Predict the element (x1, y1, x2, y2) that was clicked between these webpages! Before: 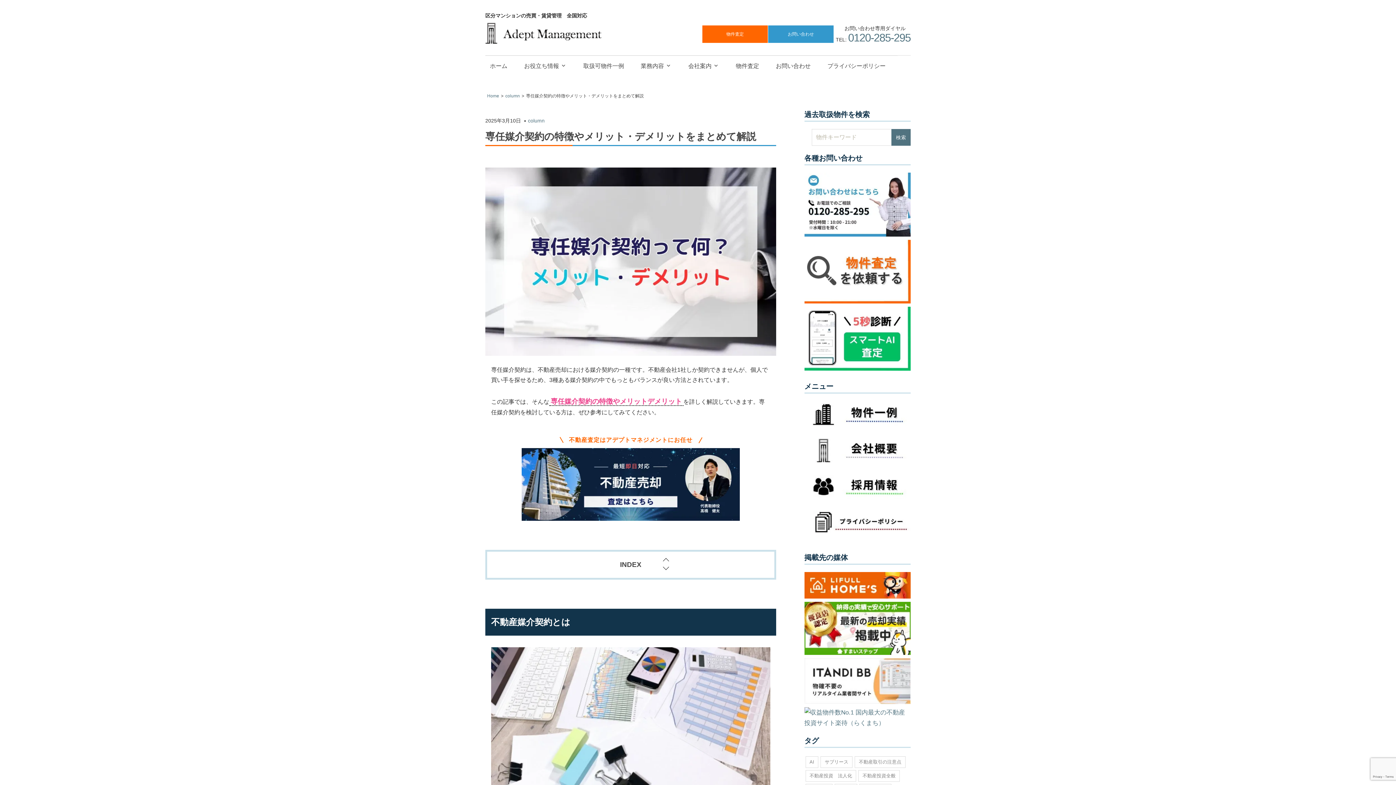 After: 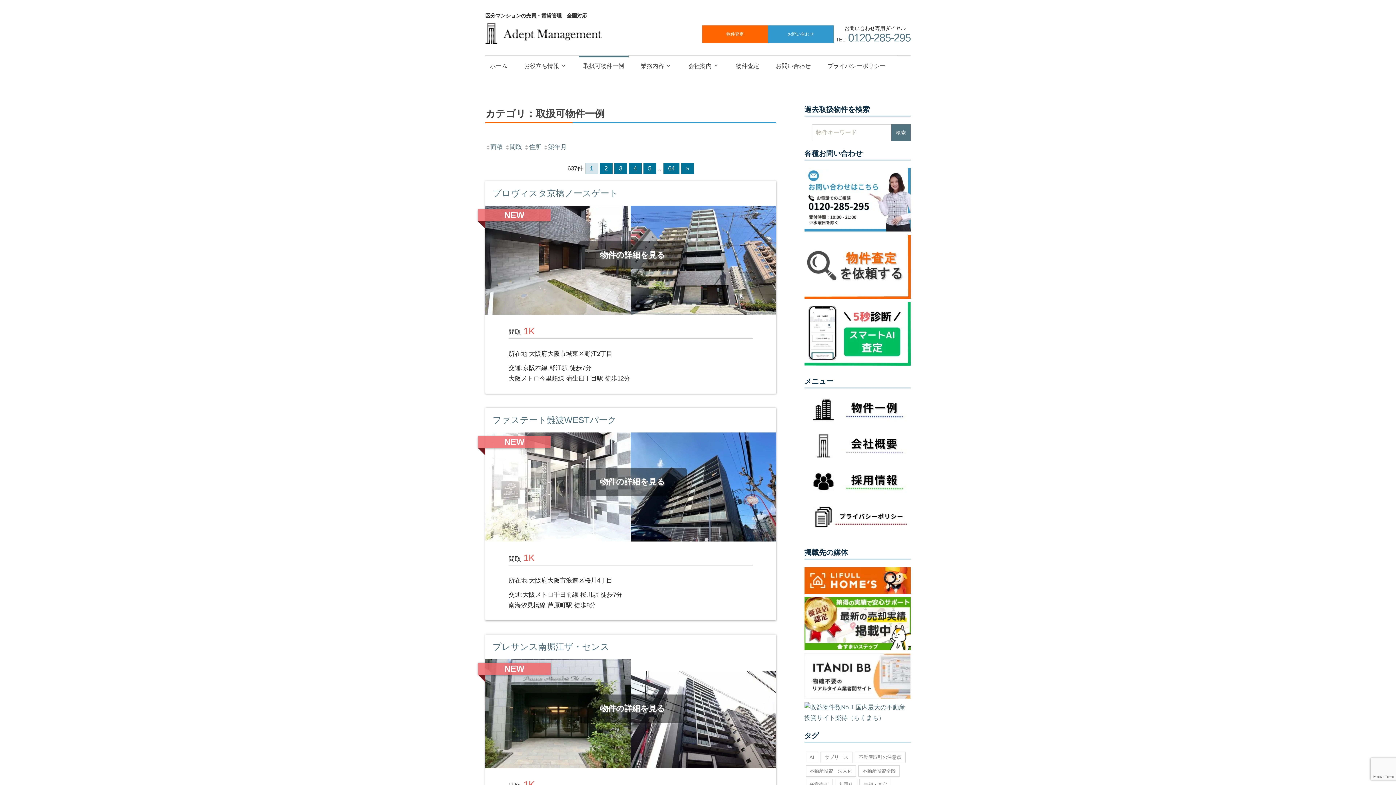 Action: bbox: (578, 55, 628, 75) label: 取扱可物件一例